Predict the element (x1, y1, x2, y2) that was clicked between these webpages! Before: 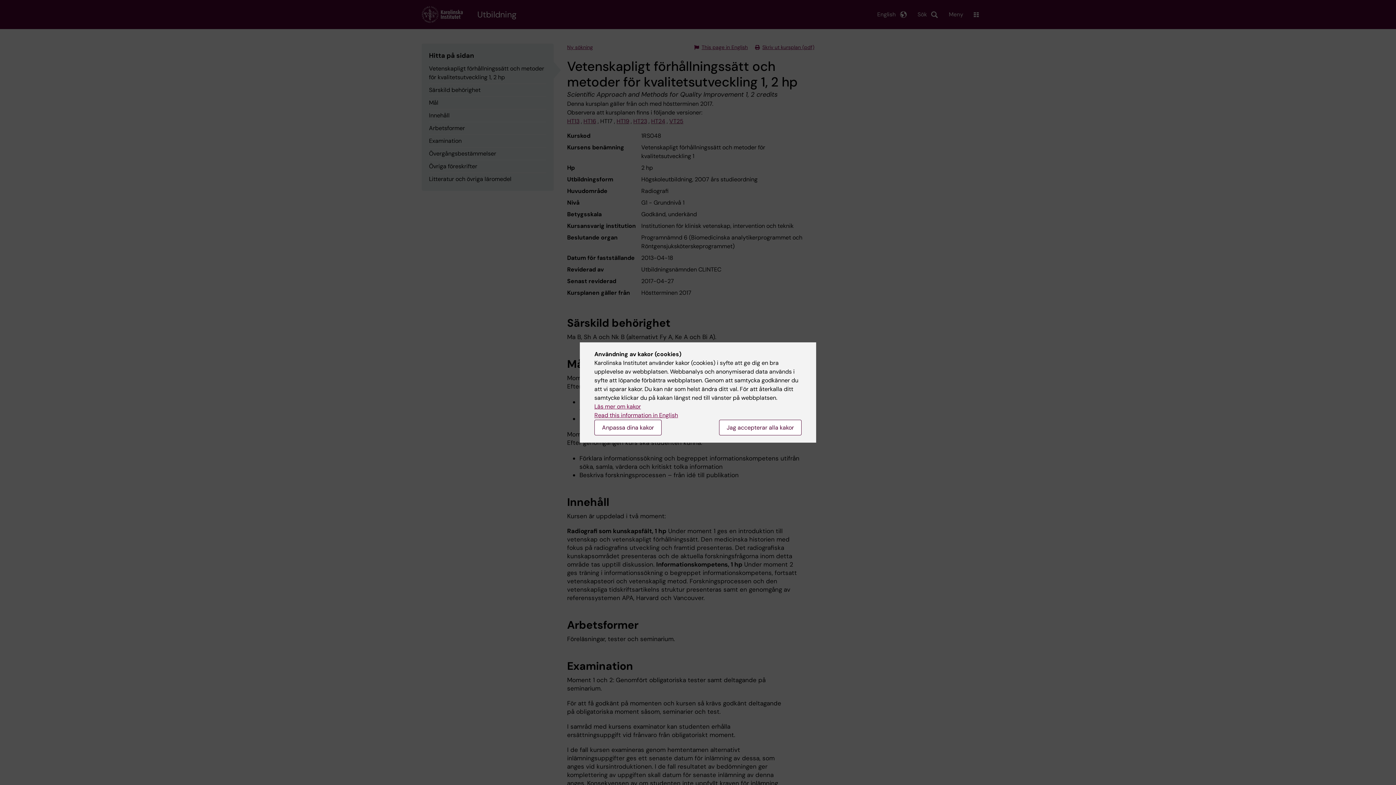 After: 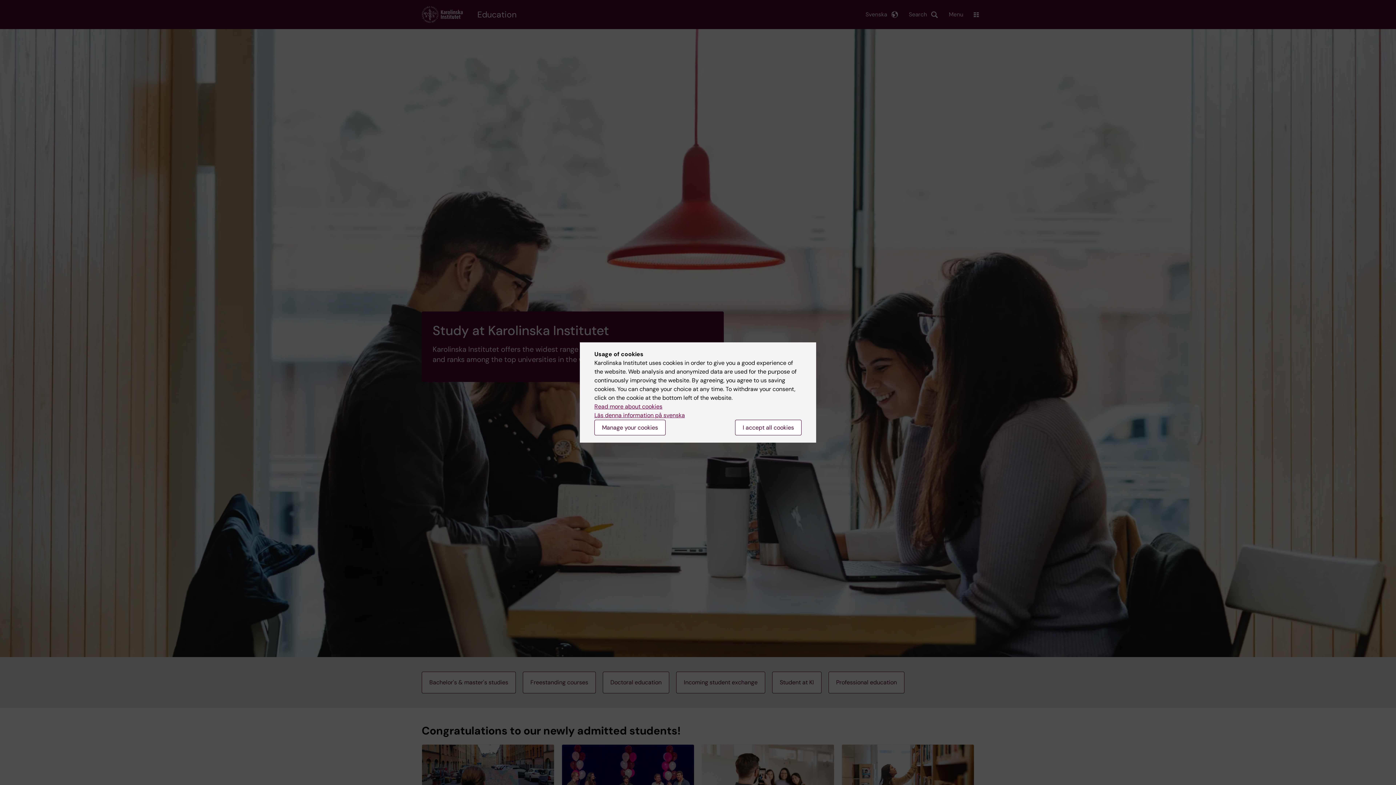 Action: label: Read this information in English bbox: (594, 411, 678, 419)